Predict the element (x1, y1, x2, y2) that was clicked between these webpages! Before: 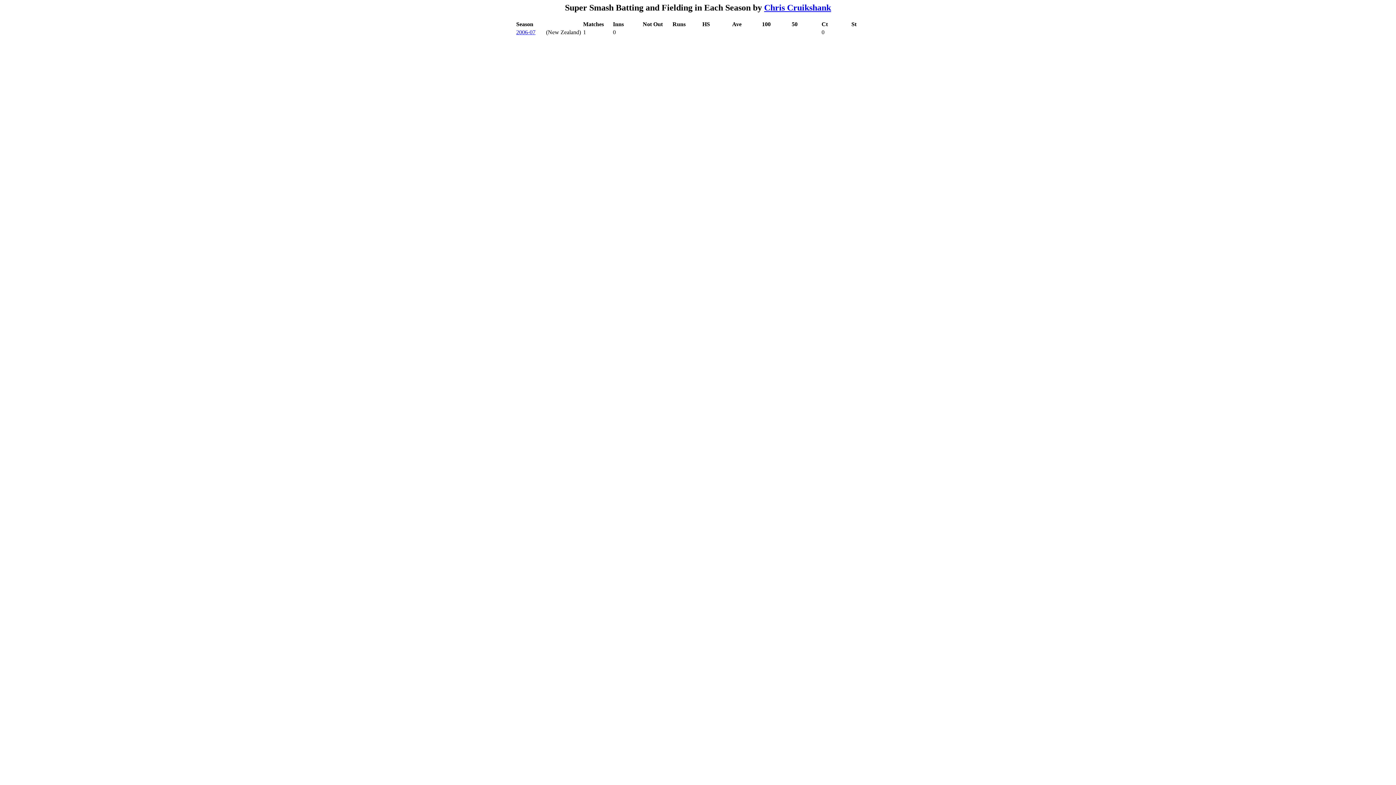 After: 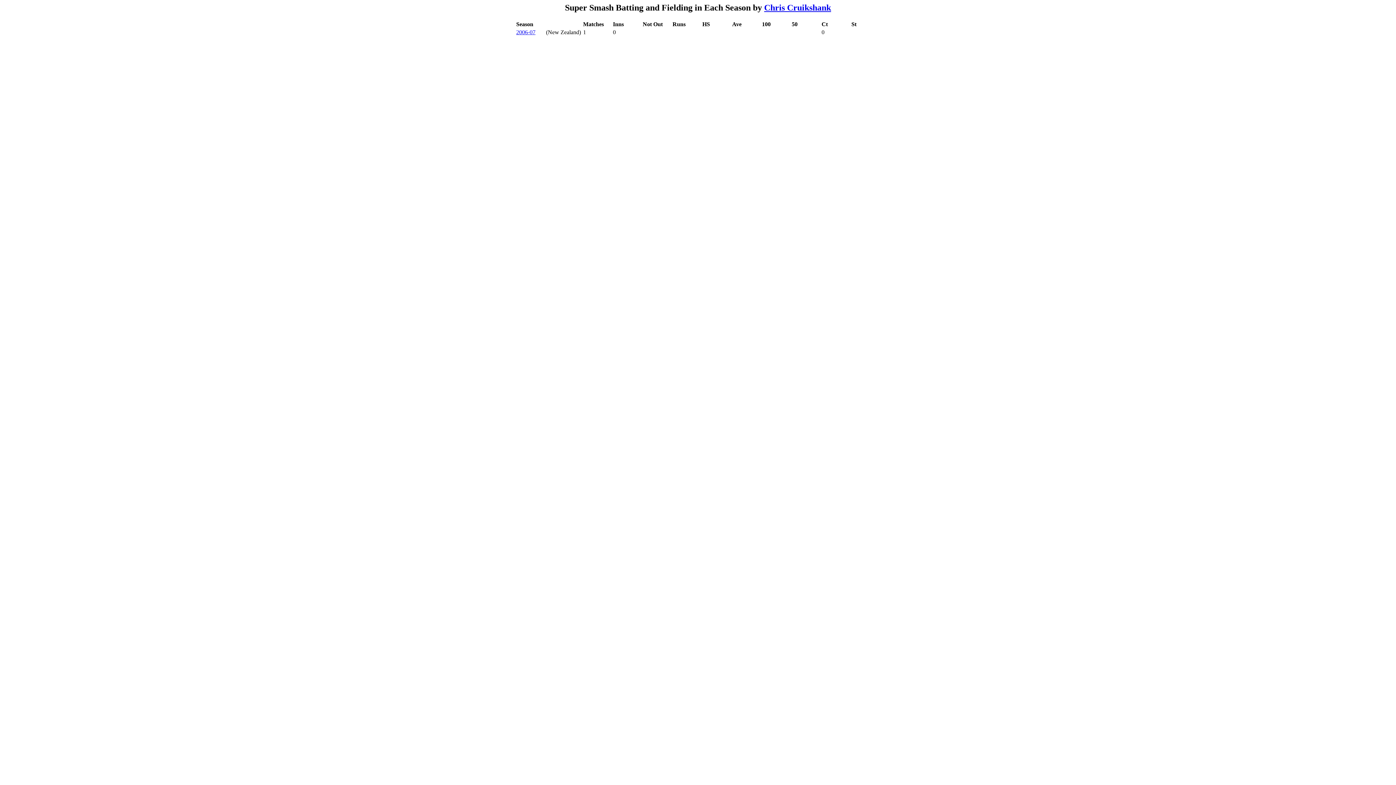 Action: bbox: (516, 29, 535, 35) label: 2006-07